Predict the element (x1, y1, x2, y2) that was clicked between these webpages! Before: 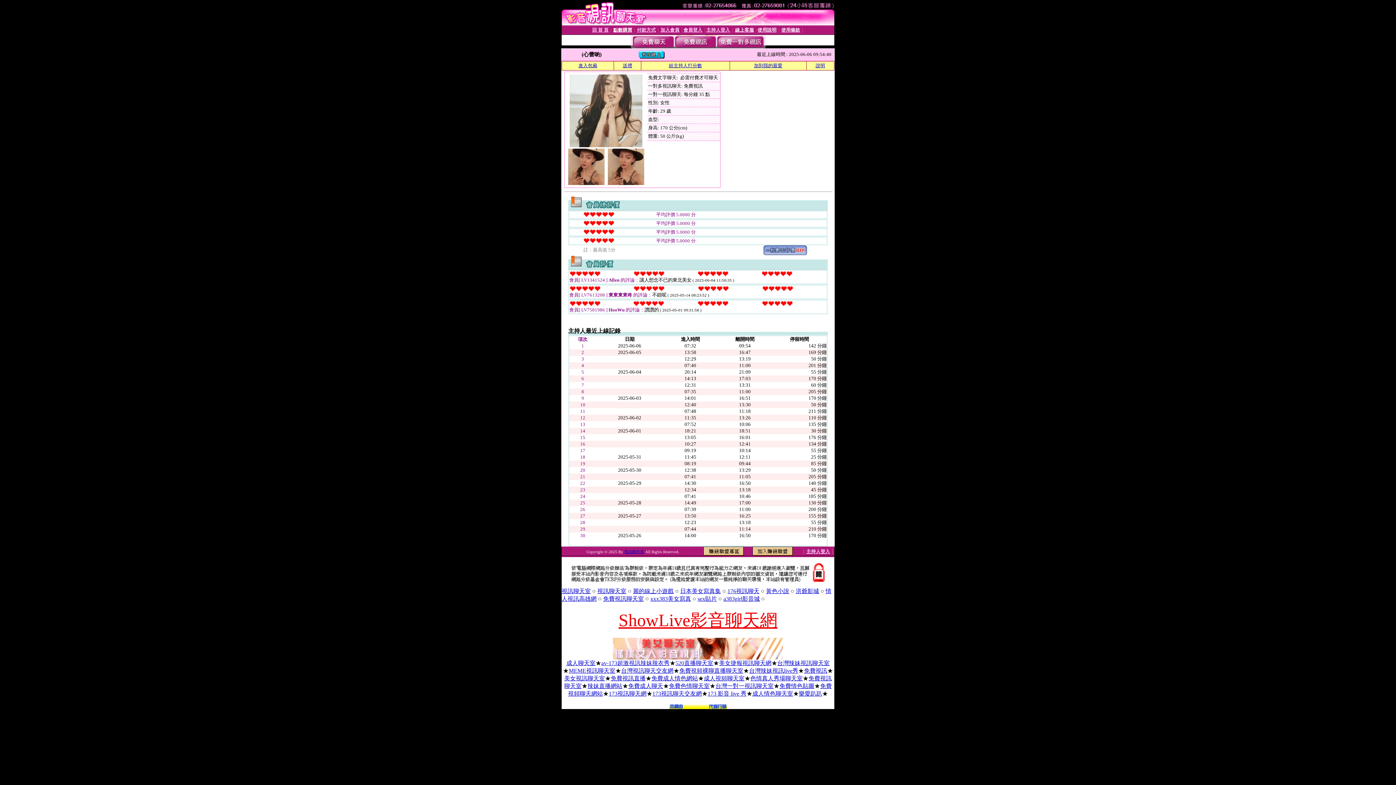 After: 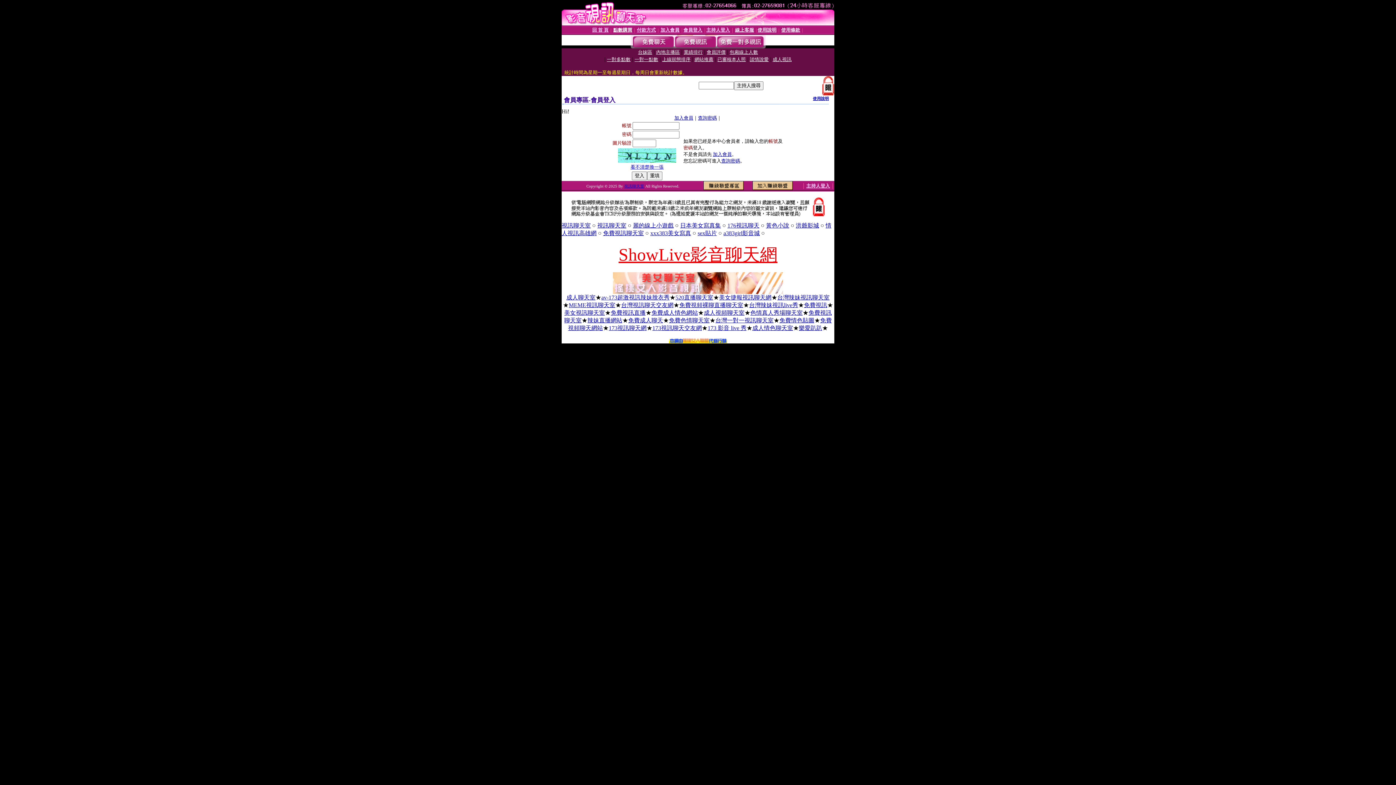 Action: label: 會員登入 bbox: (683, 27, 702, 32)